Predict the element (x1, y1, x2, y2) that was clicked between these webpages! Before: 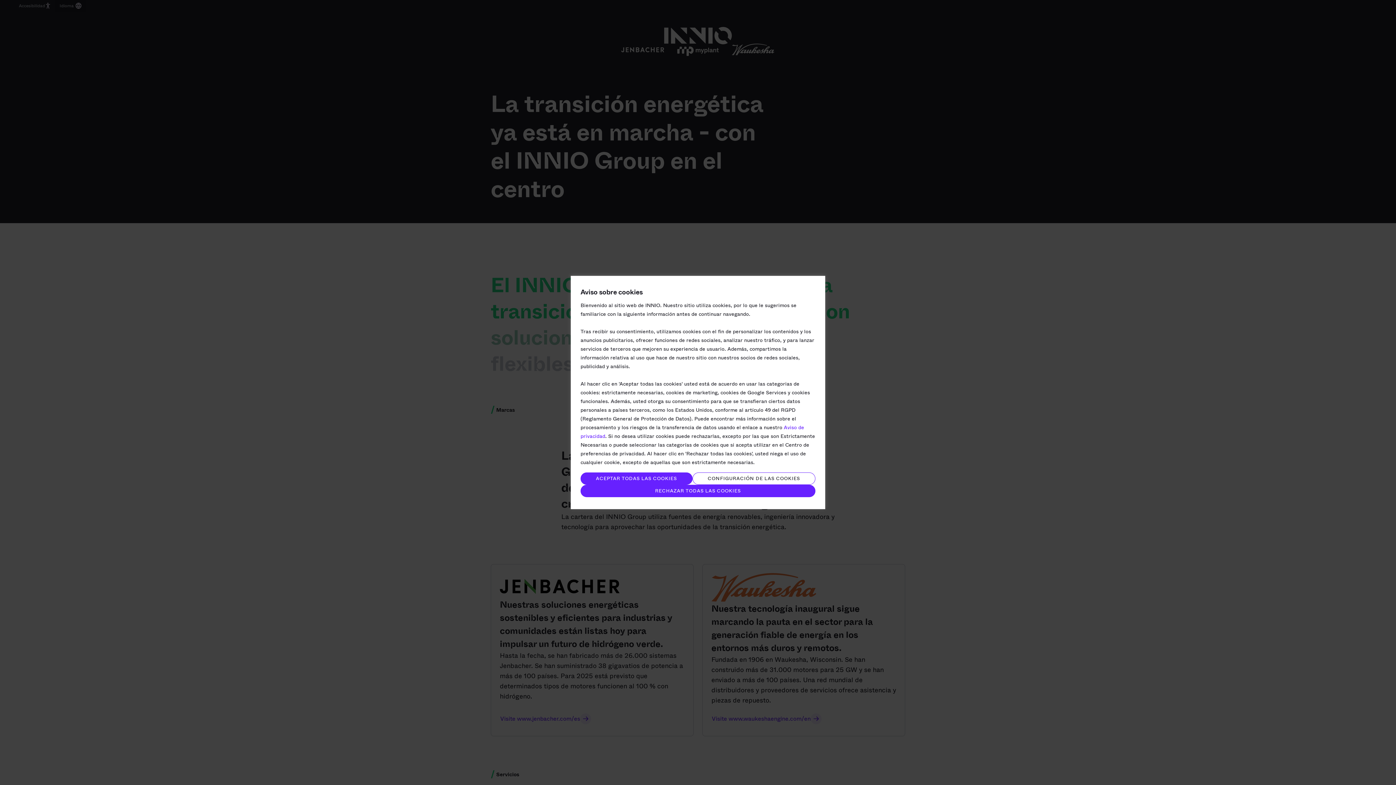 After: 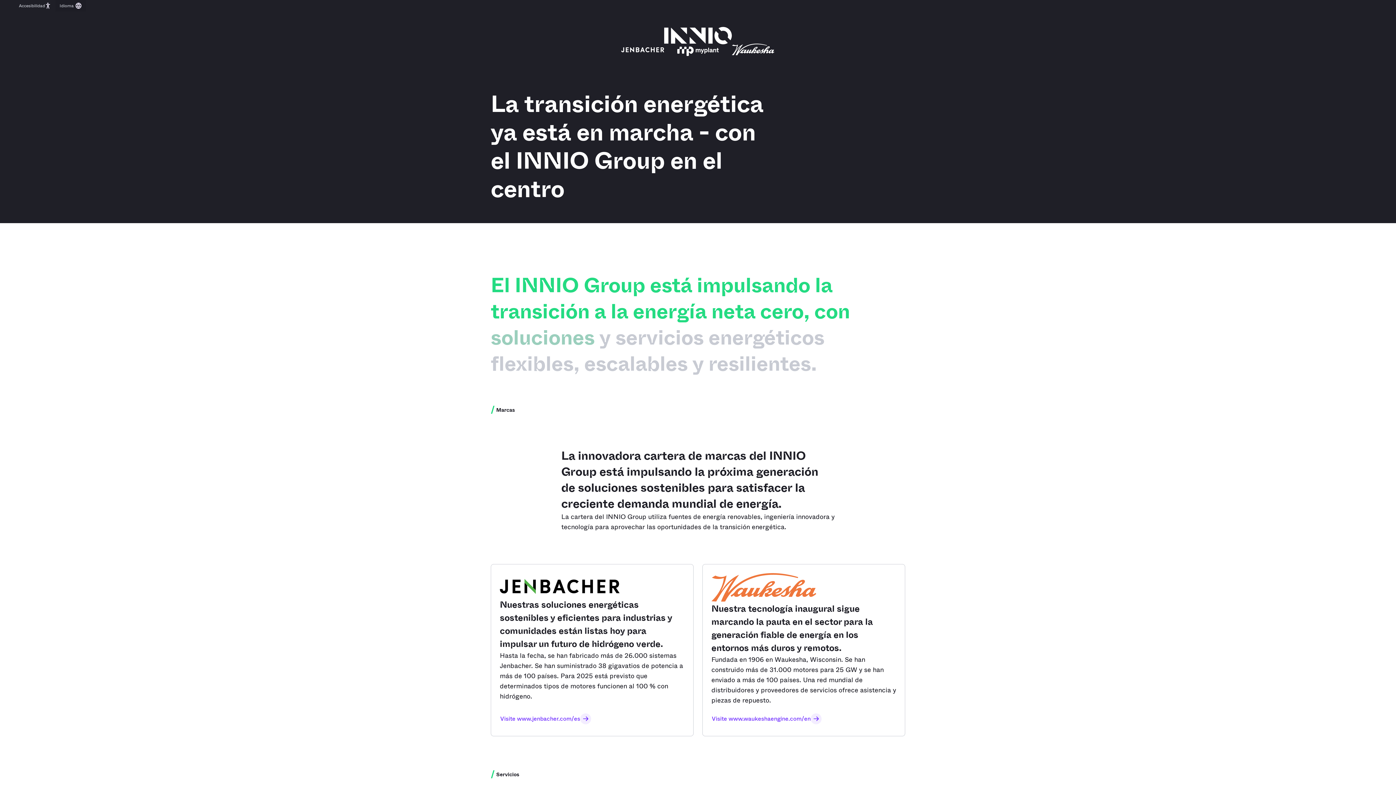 Action: label: RECHAZAR TODAS LAS COOKIES bbox: (580, 485, 815, 497)